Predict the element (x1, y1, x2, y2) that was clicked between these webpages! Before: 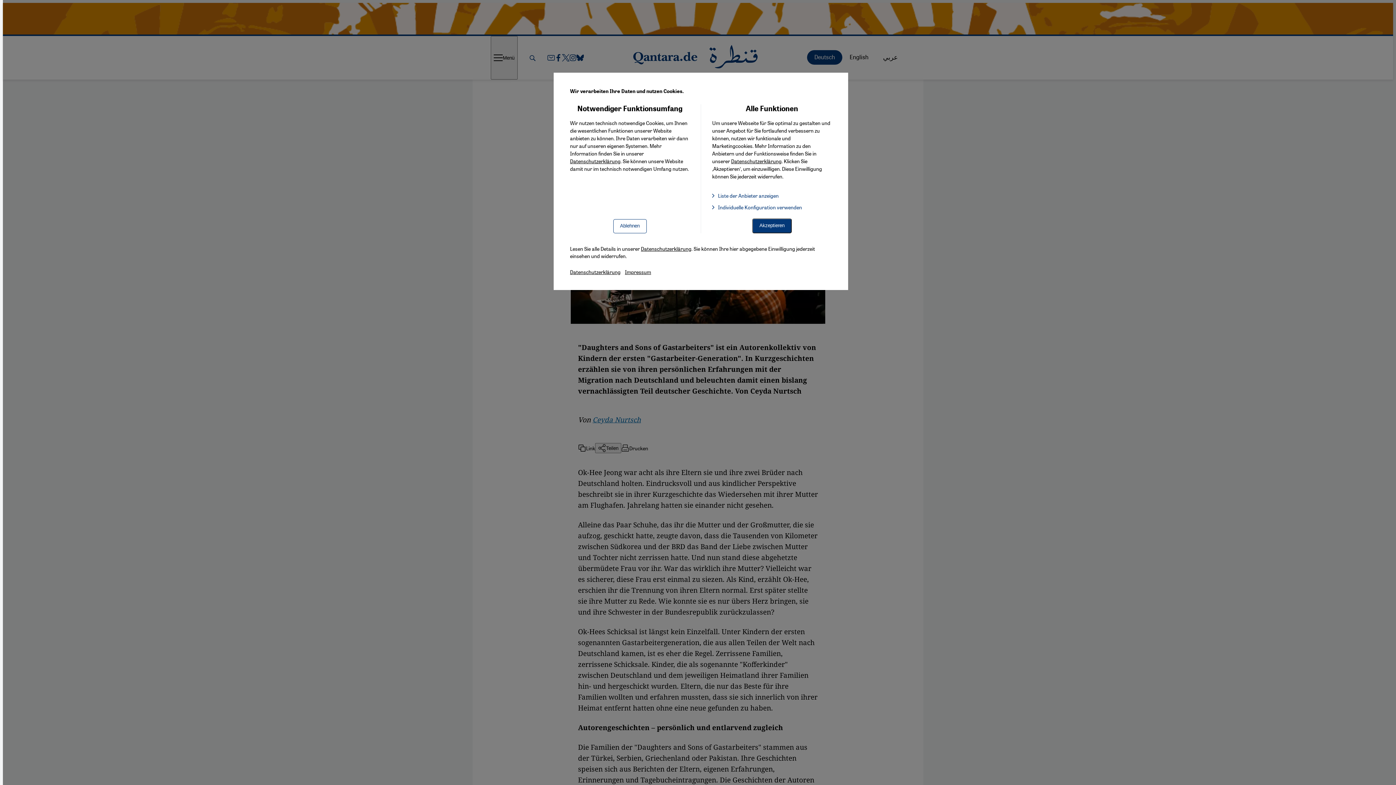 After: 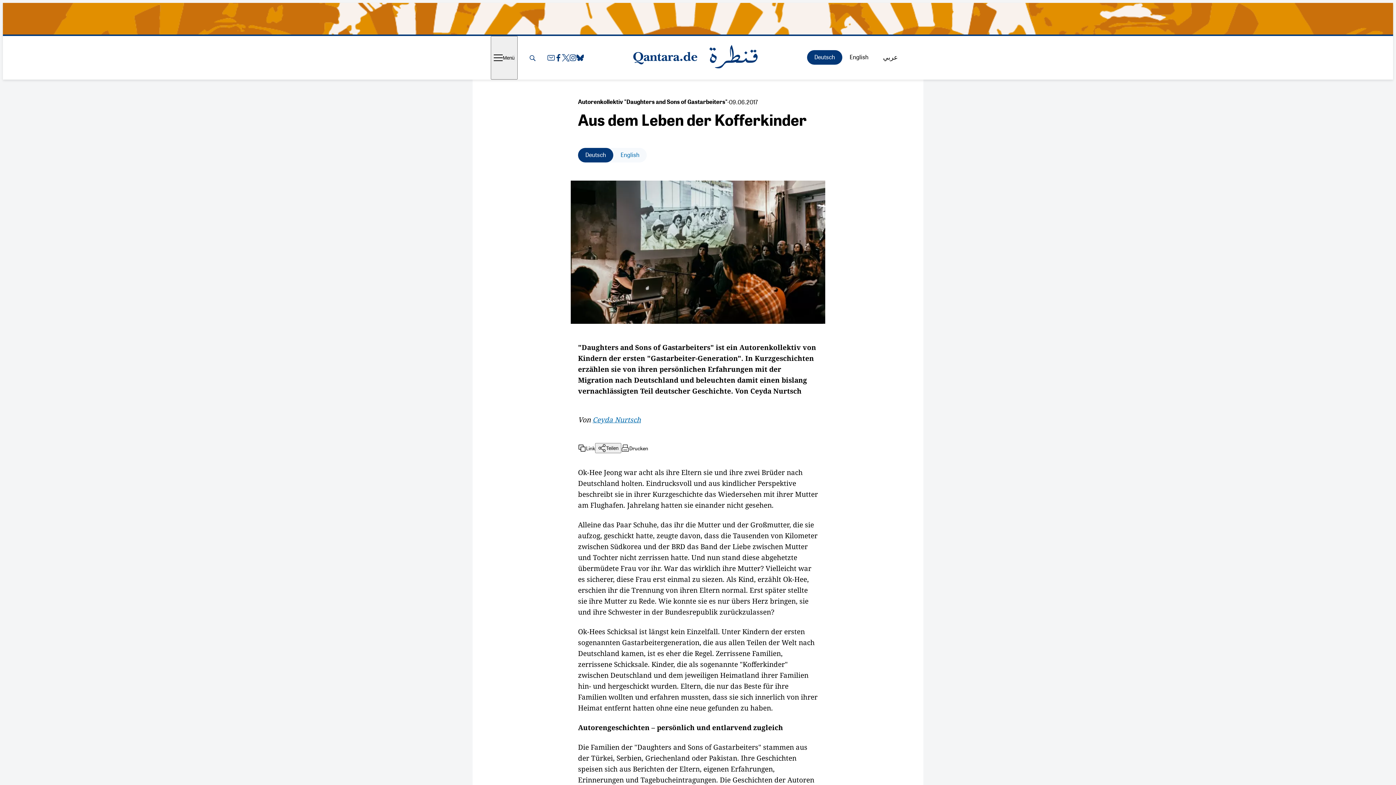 Action: label: Ablehnen bbox: (613, 219, 646, 233)